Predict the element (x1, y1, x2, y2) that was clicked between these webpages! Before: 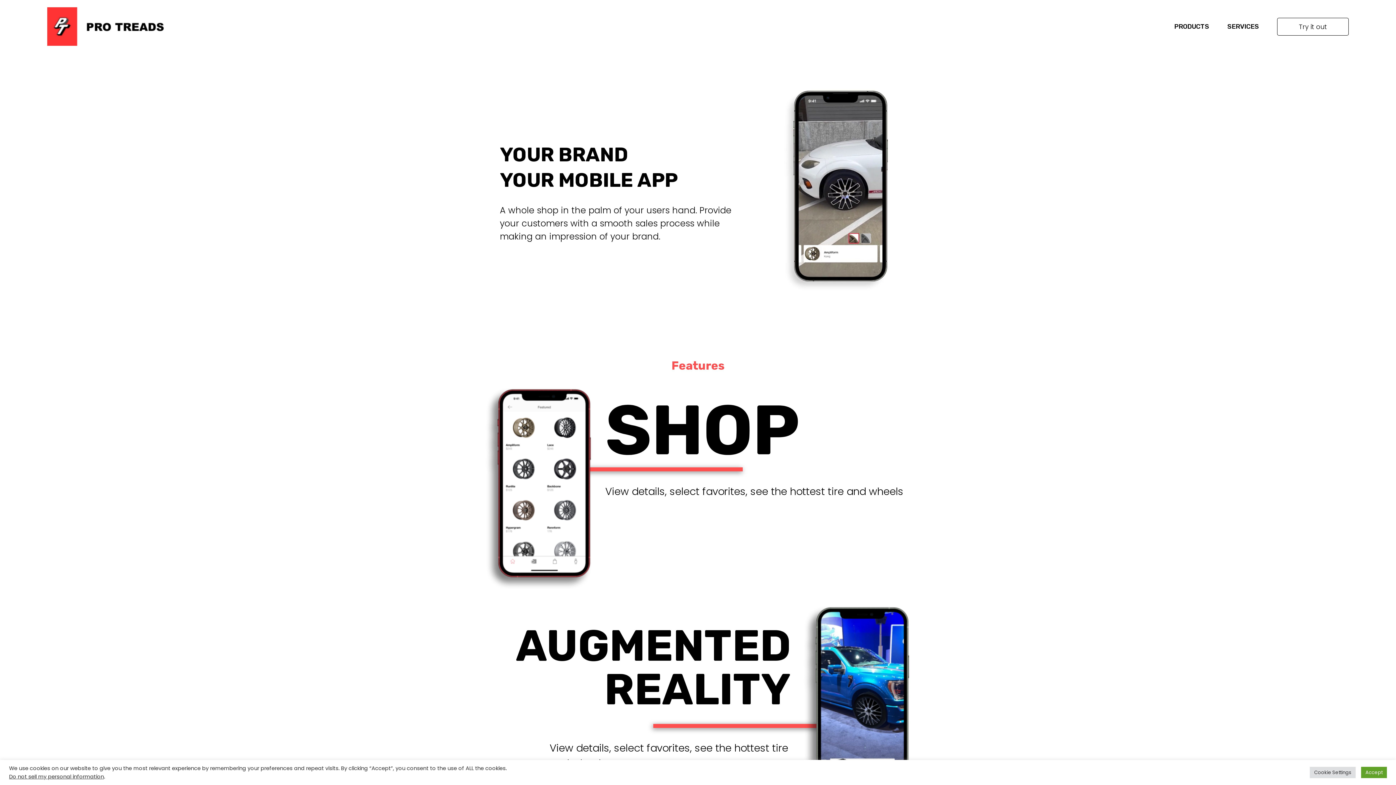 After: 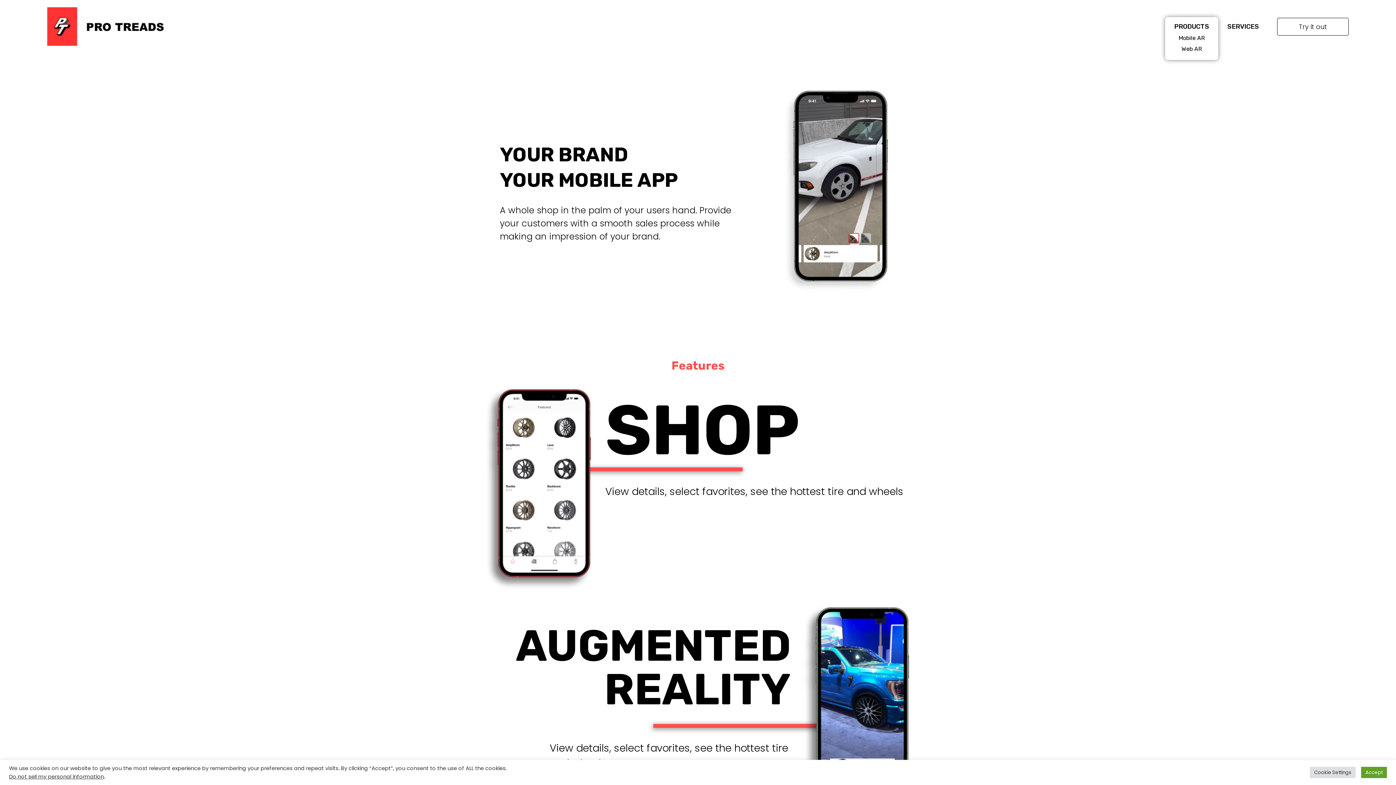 Action: bbox: (1165, 14, 1218, 38) label: PRODUCTS